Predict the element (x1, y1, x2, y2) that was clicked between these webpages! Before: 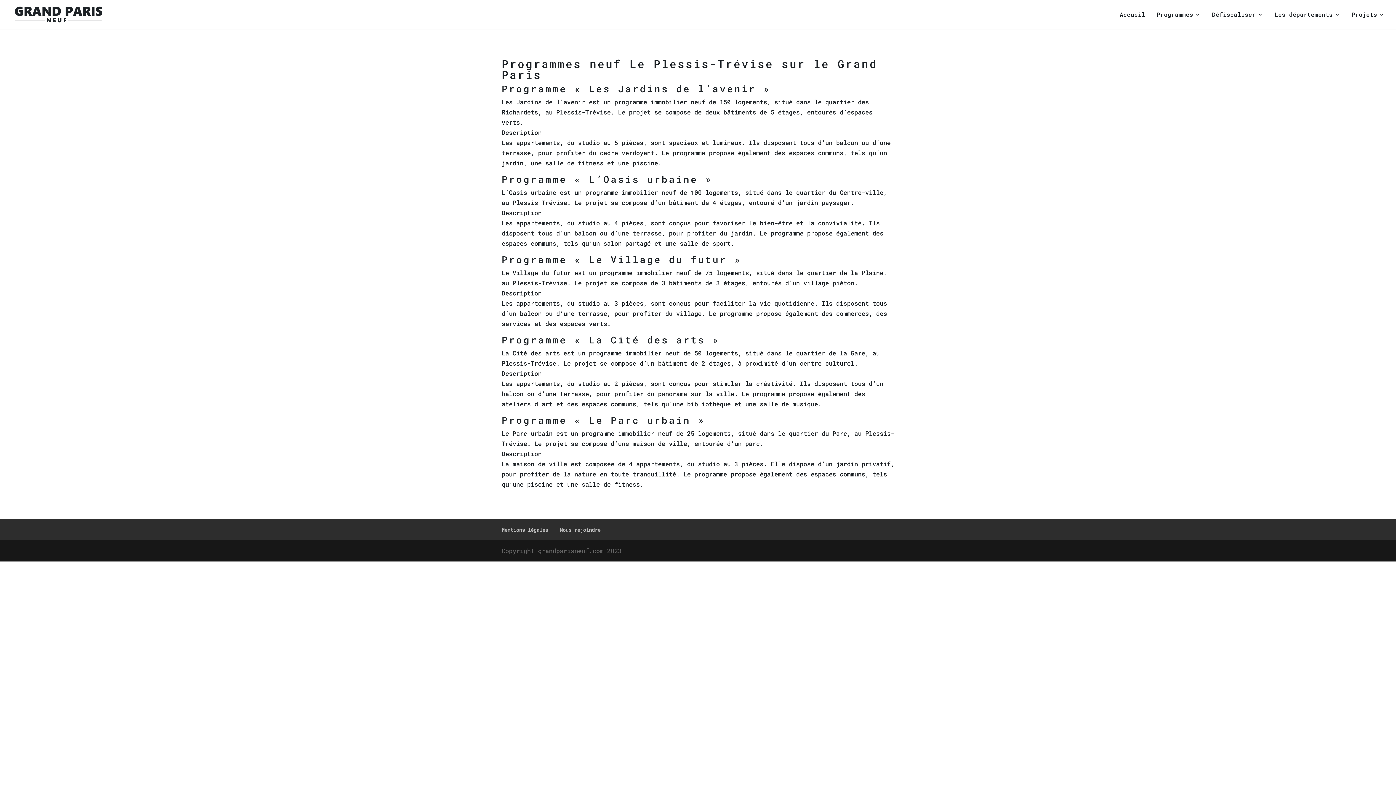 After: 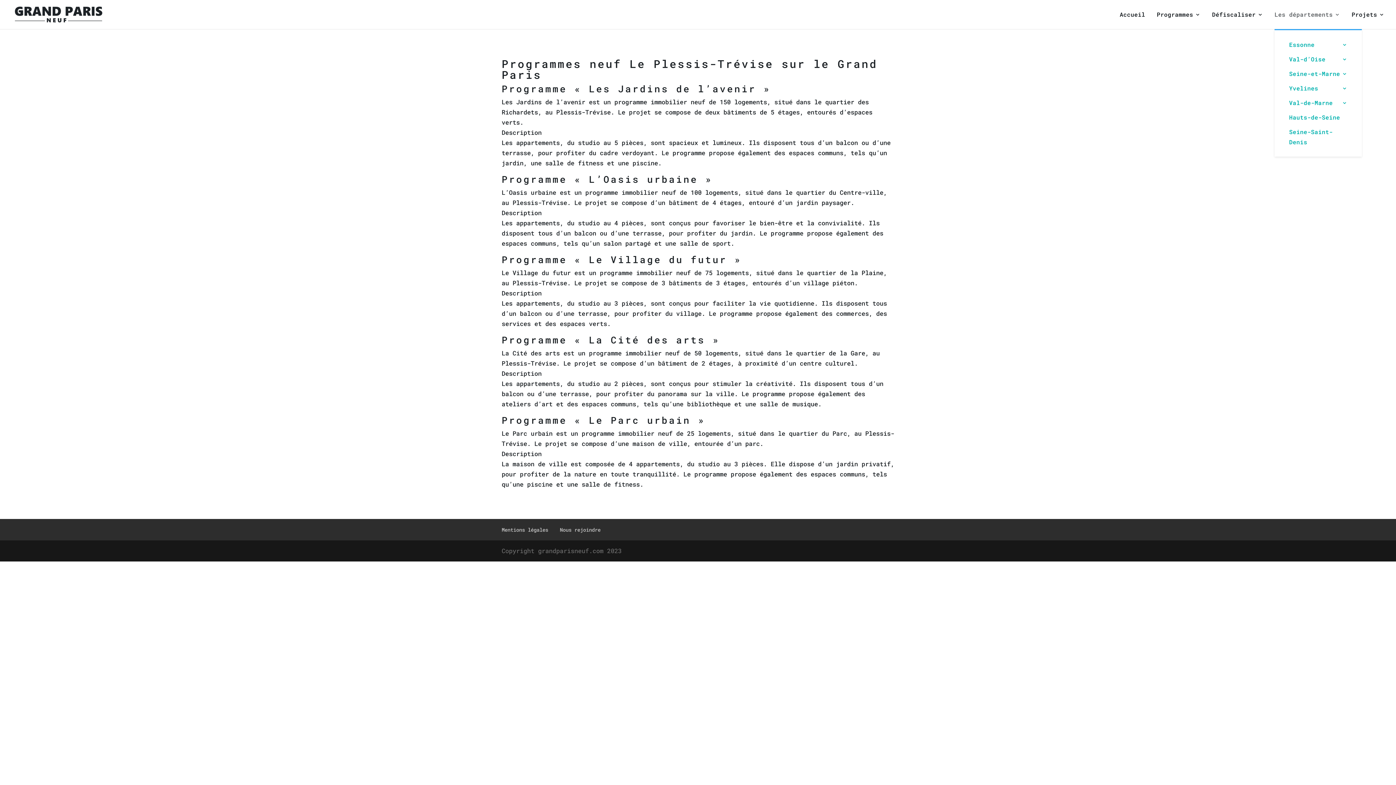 Action: bbox: (1274, 12, 1340, 29) label: Les départements